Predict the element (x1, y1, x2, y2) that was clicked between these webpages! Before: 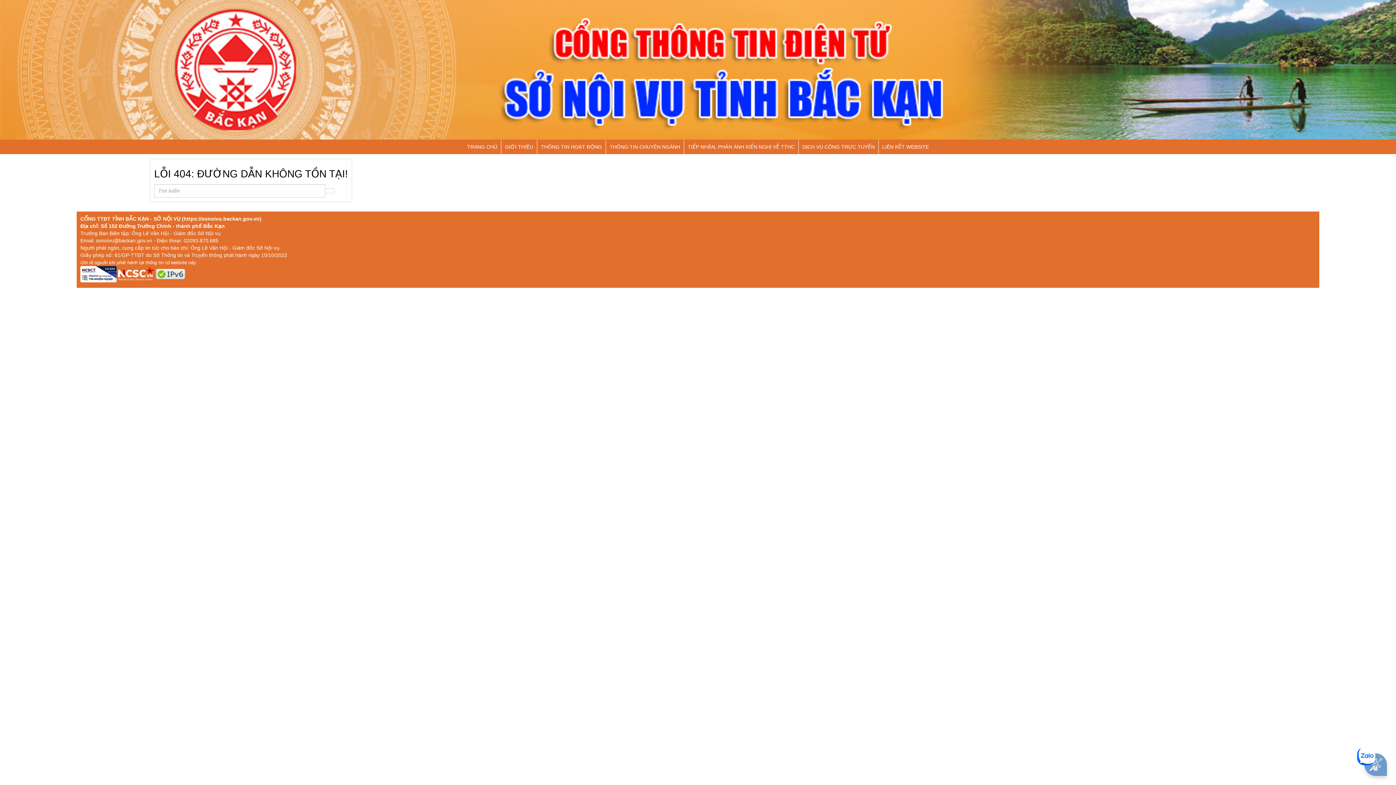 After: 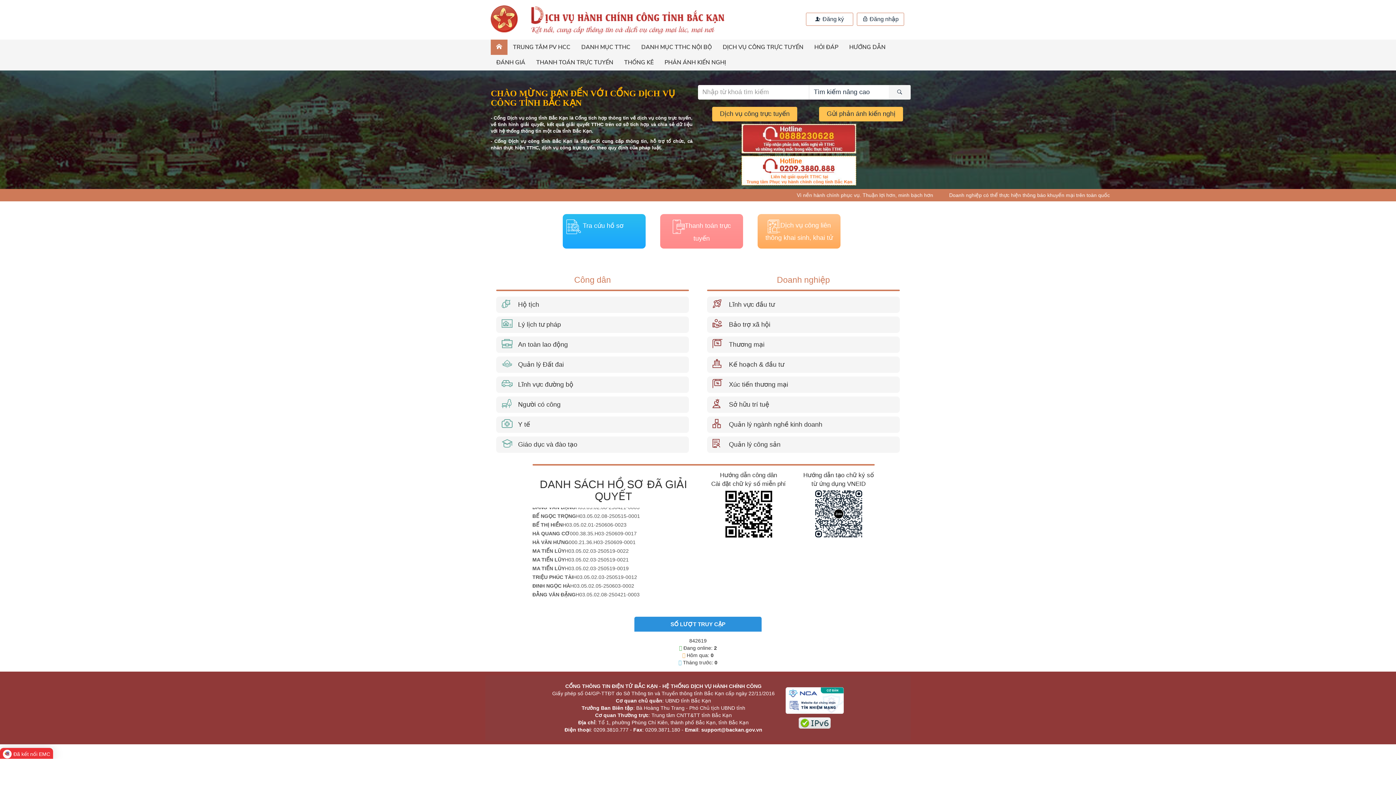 Action: label: DỊCH VỤ CÔNG TRỰC TUYẾN bbox: (798, 139, 878, 154)